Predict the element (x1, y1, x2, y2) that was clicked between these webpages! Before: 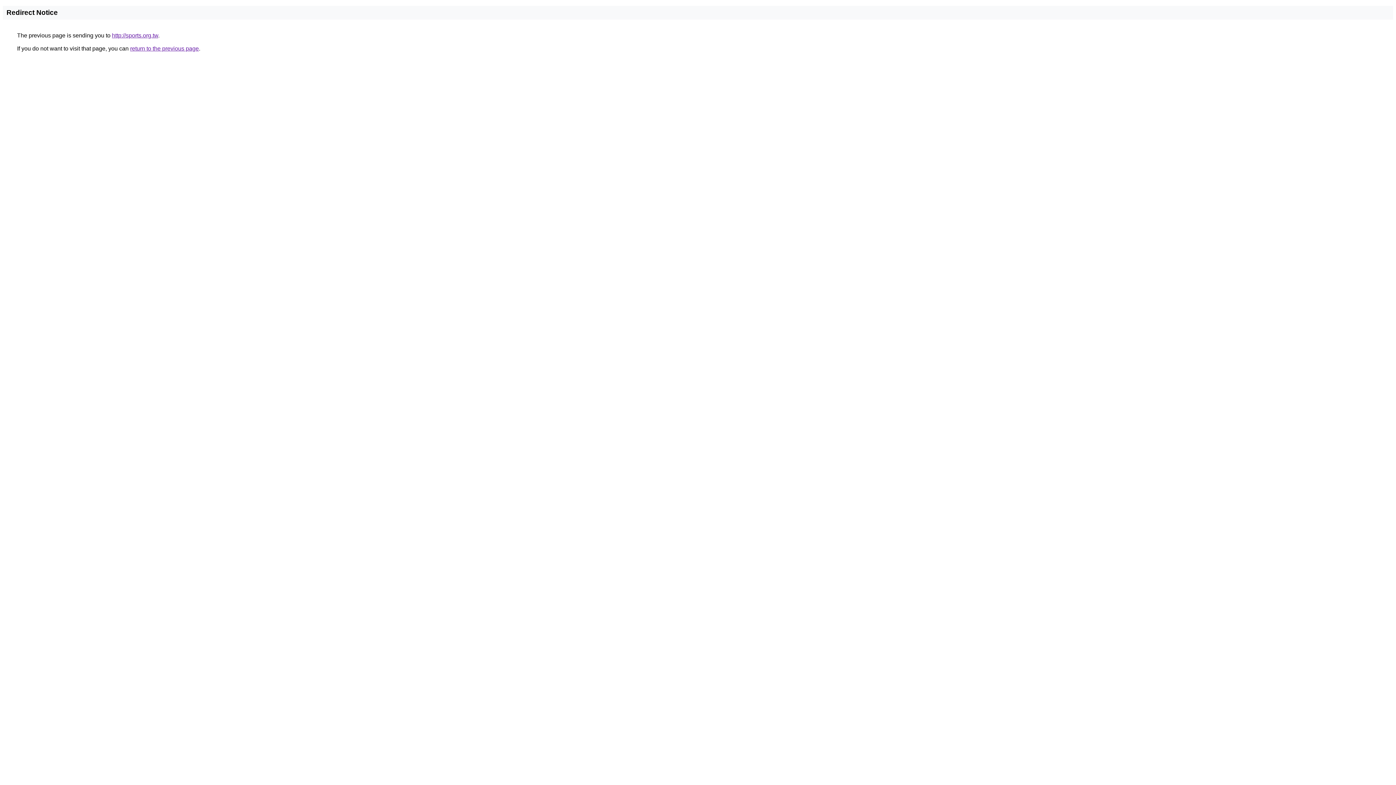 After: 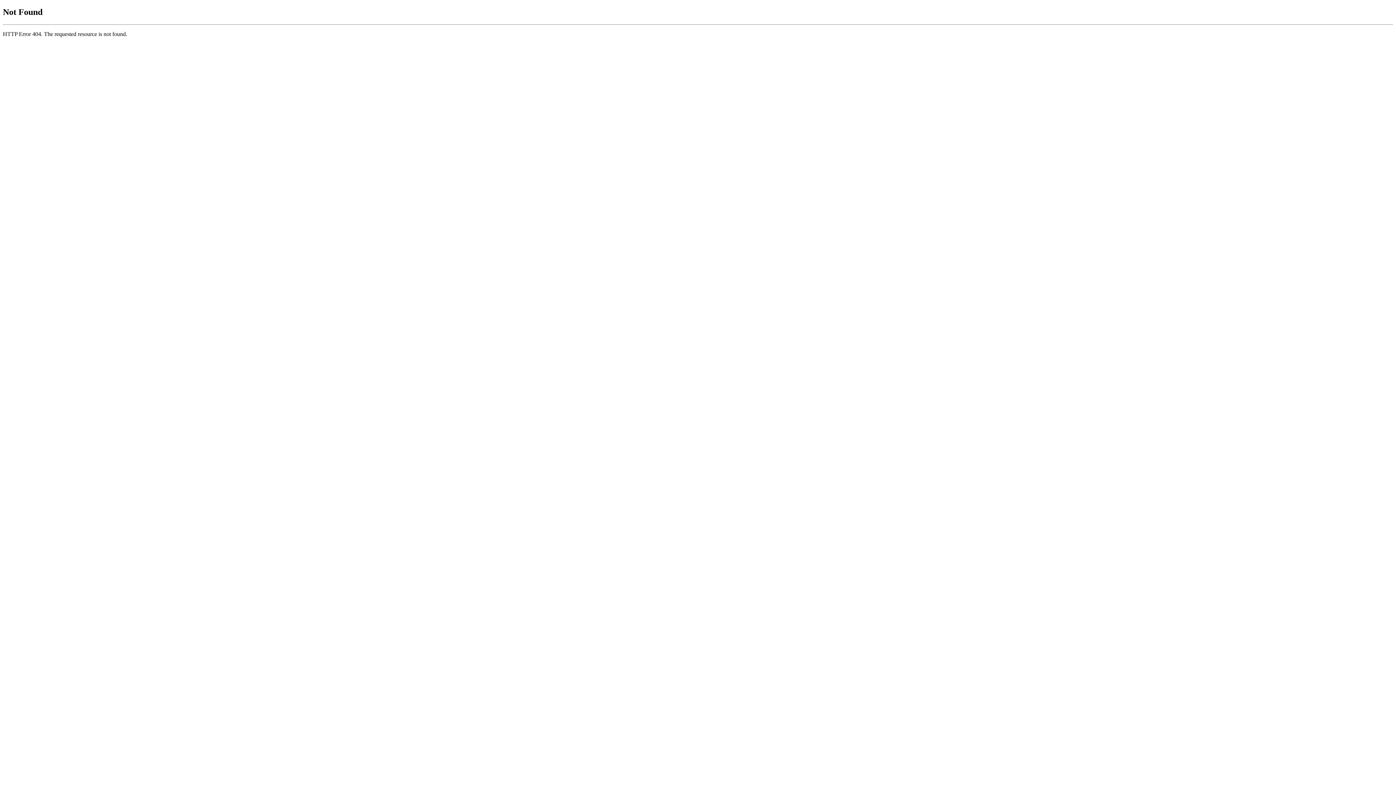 Action: label: http://sports.org.tw bbox: (112, 32, 158, 38)